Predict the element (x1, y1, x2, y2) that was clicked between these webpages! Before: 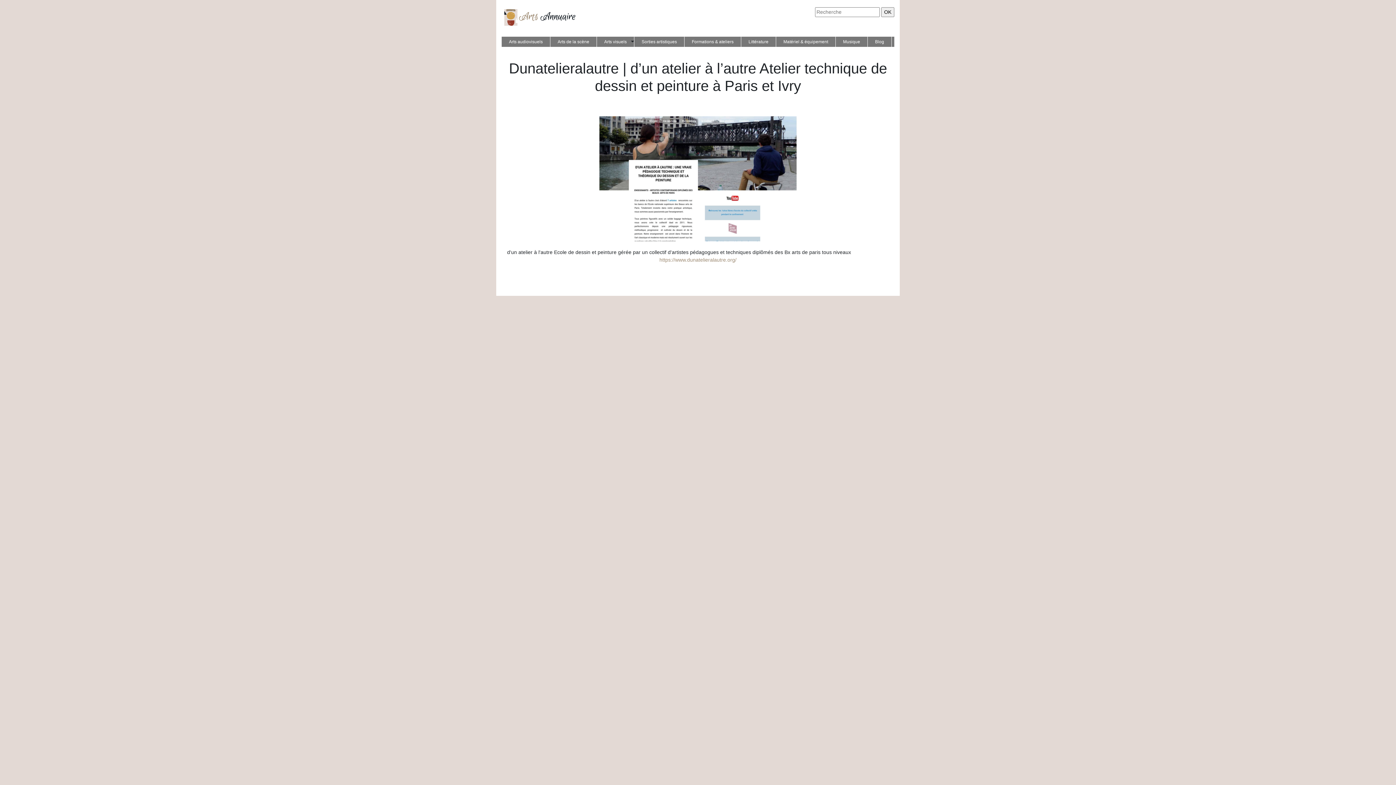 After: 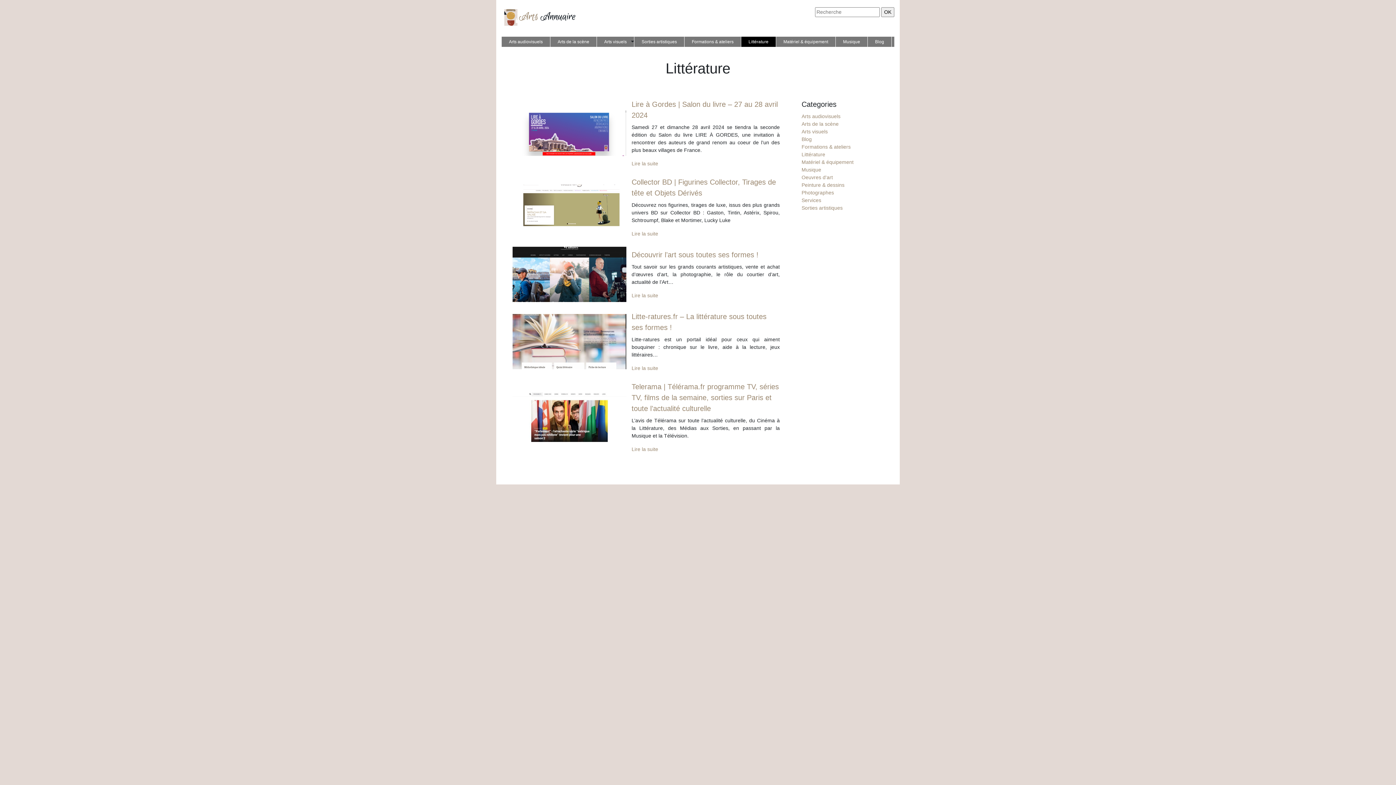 Action: bbox: (746, 36, 770, 46) label: Littérature